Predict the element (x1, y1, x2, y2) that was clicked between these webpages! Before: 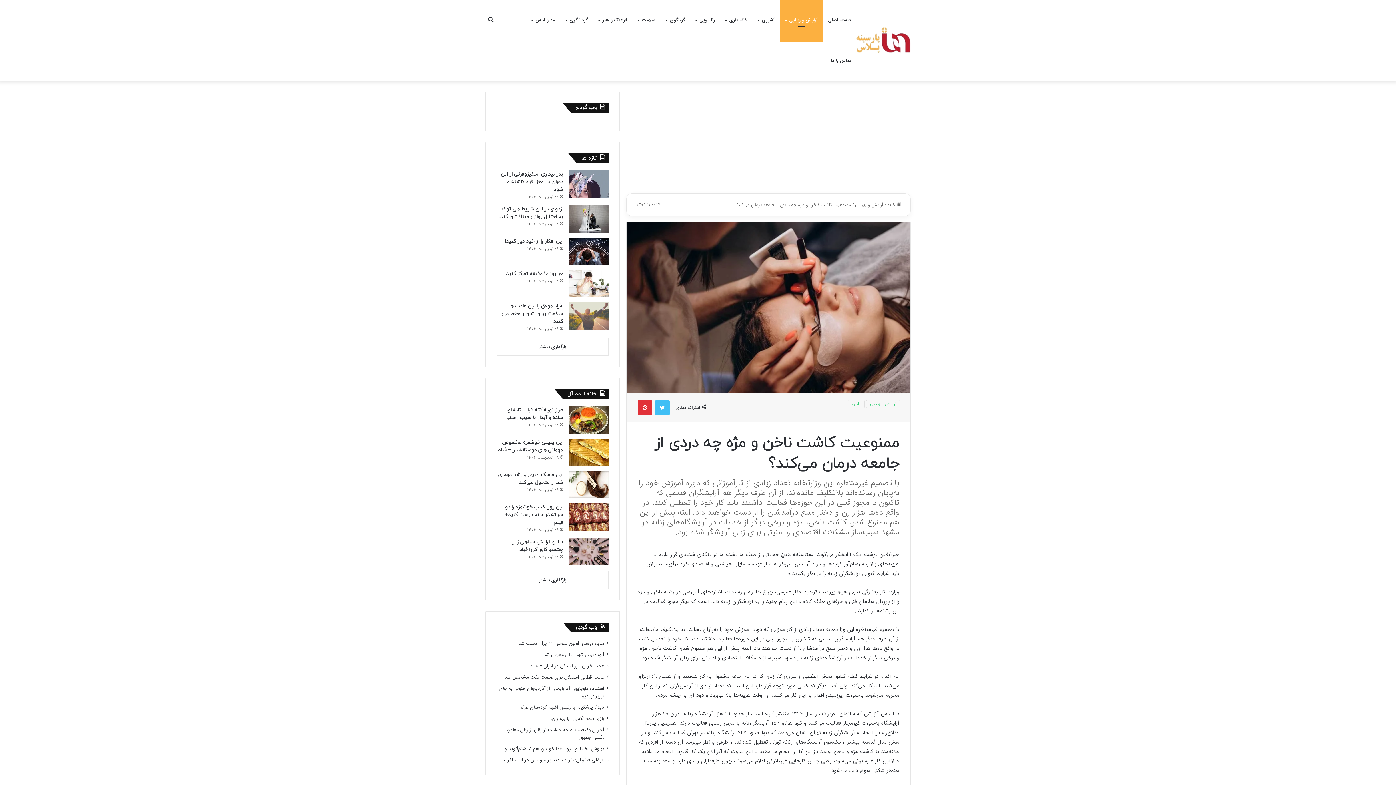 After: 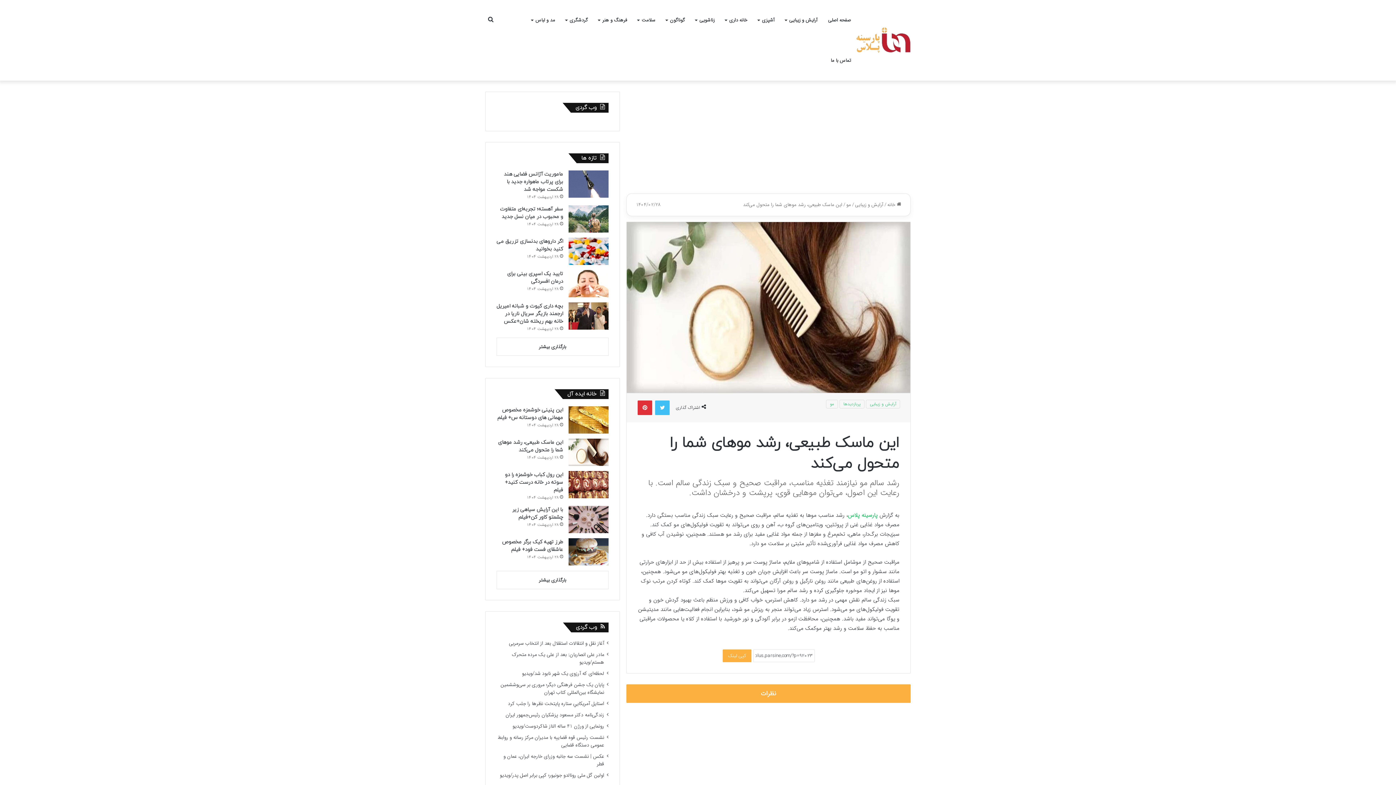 Action: label: این ماسک طبیعی، رشد موهای شما را متحول می‌کند bbox: (568, 471, 608, 498)